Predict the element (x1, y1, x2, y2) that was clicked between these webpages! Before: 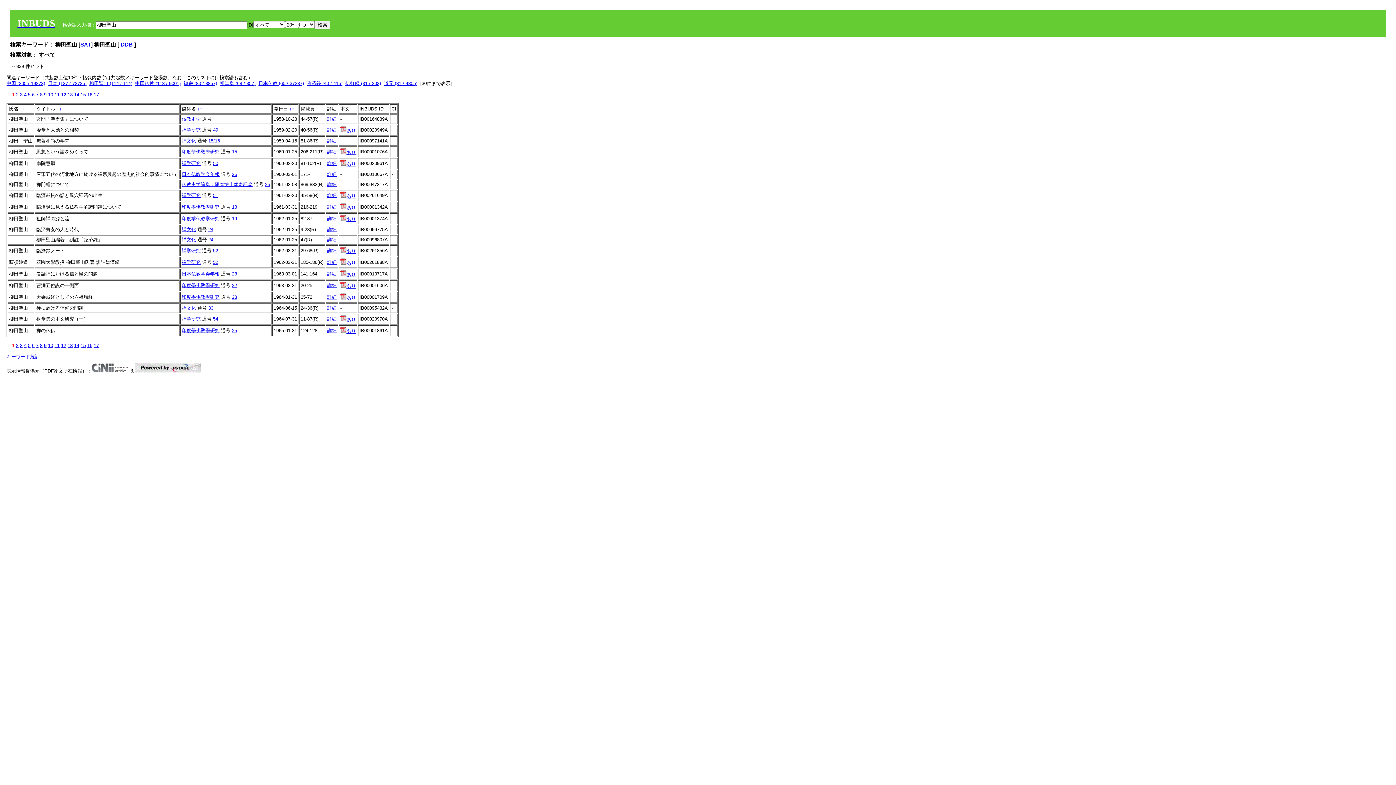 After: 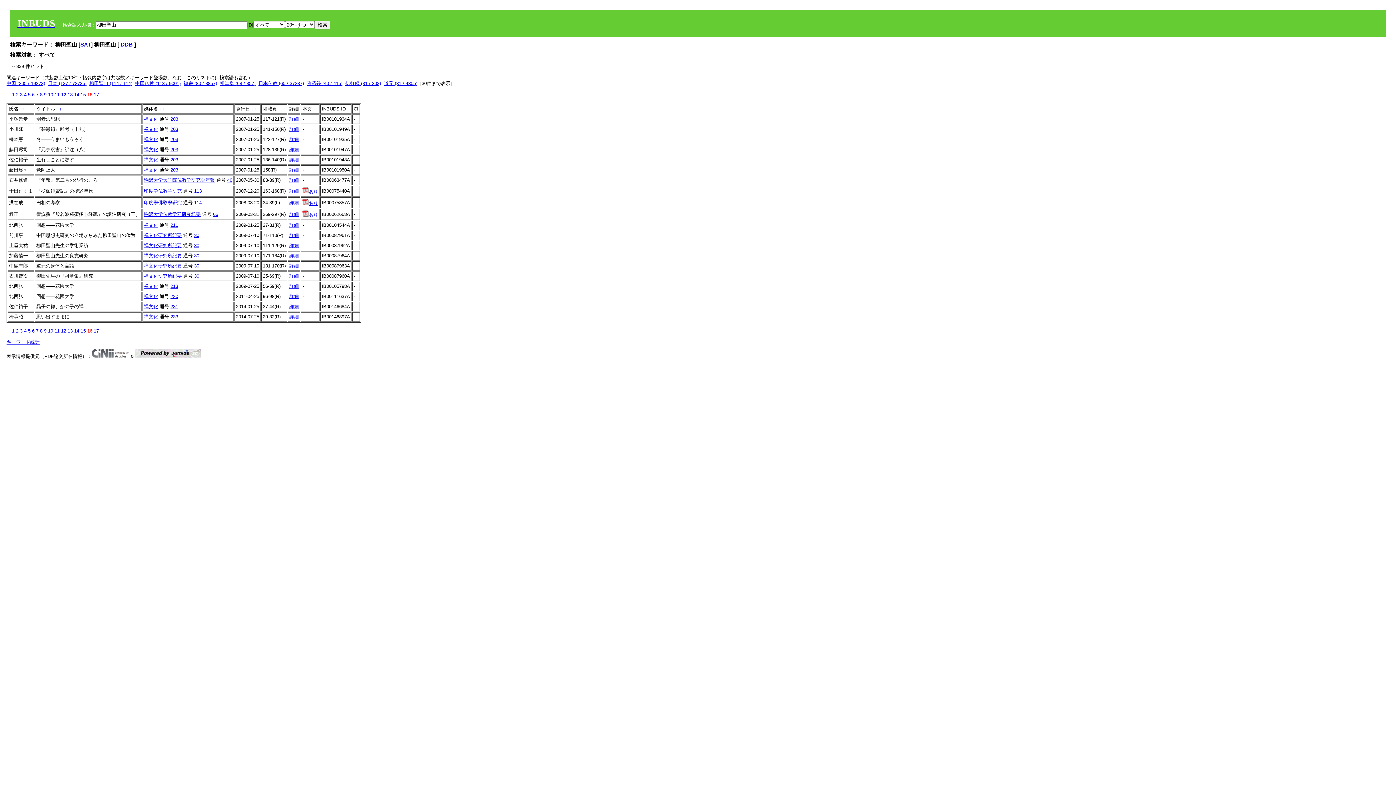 Action: bbox: (87, 92, 92, 97) label: 16